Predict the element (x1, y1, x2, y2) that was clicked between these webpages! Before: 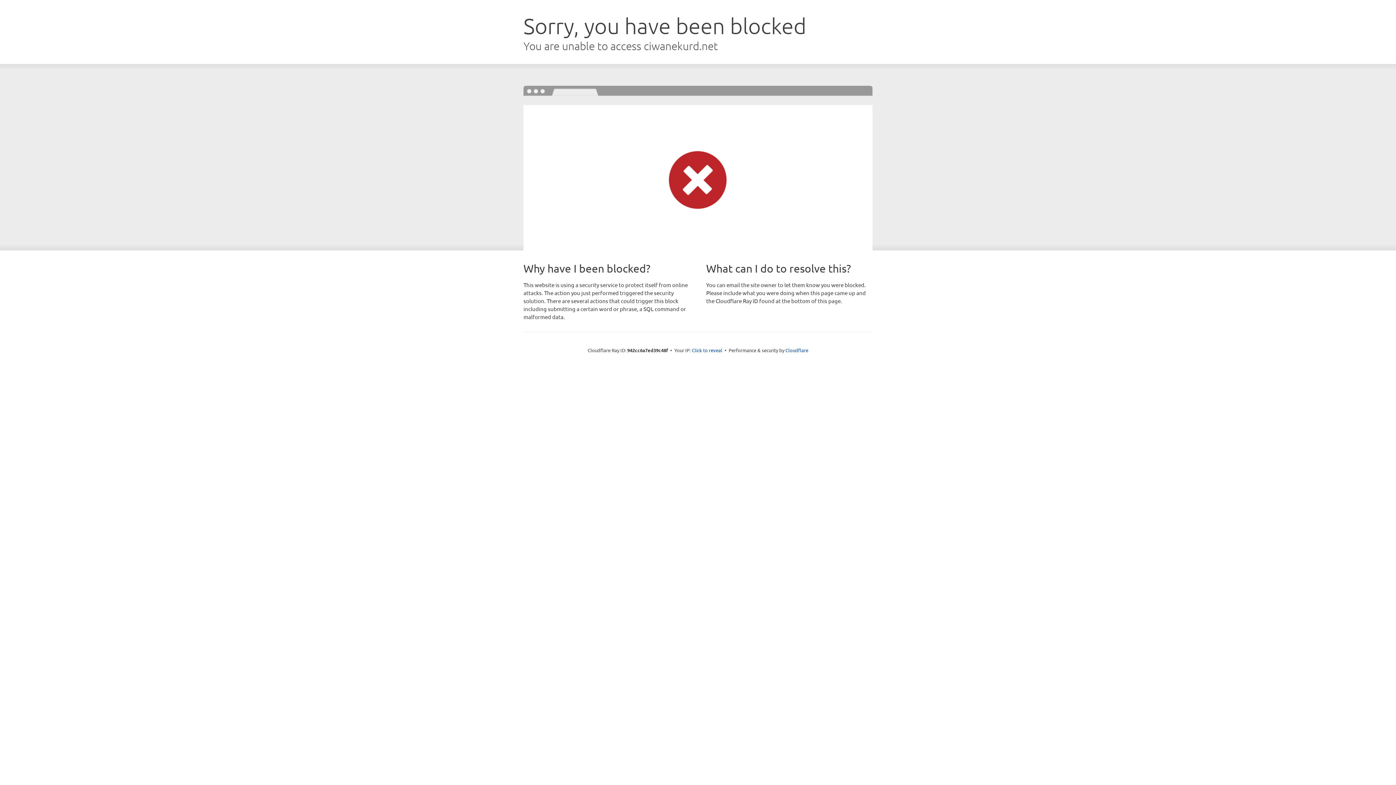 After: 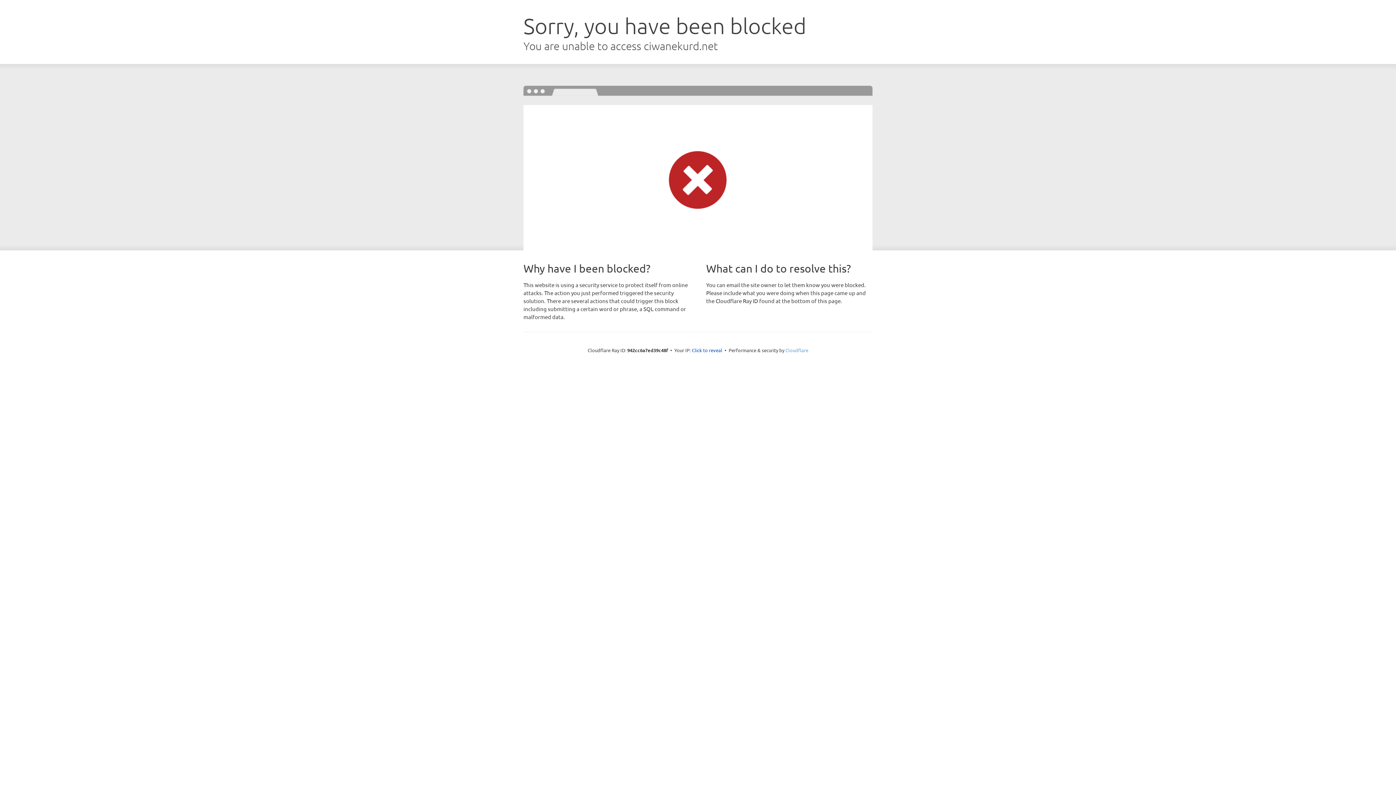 Action: bbox: (785, 347, 808, 353) label: Cloudflare